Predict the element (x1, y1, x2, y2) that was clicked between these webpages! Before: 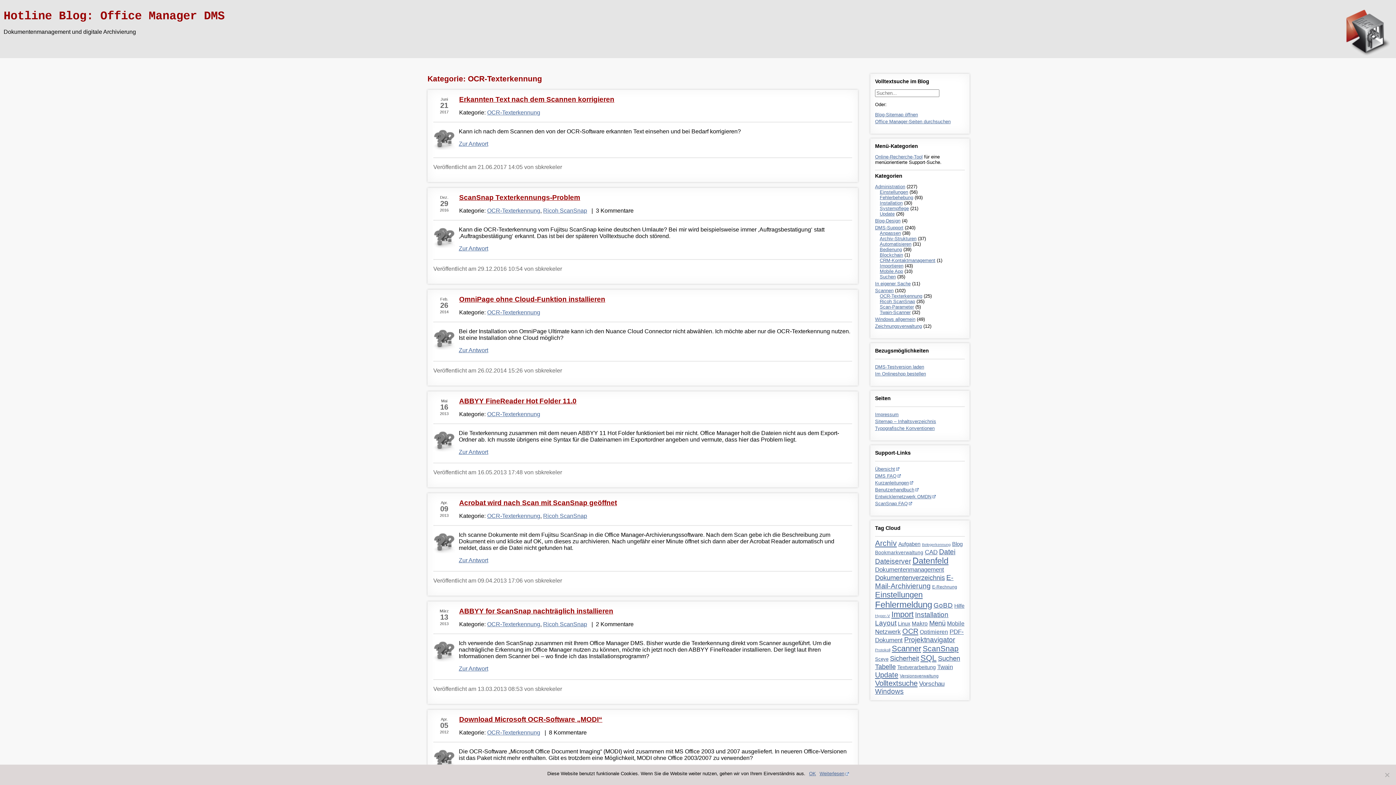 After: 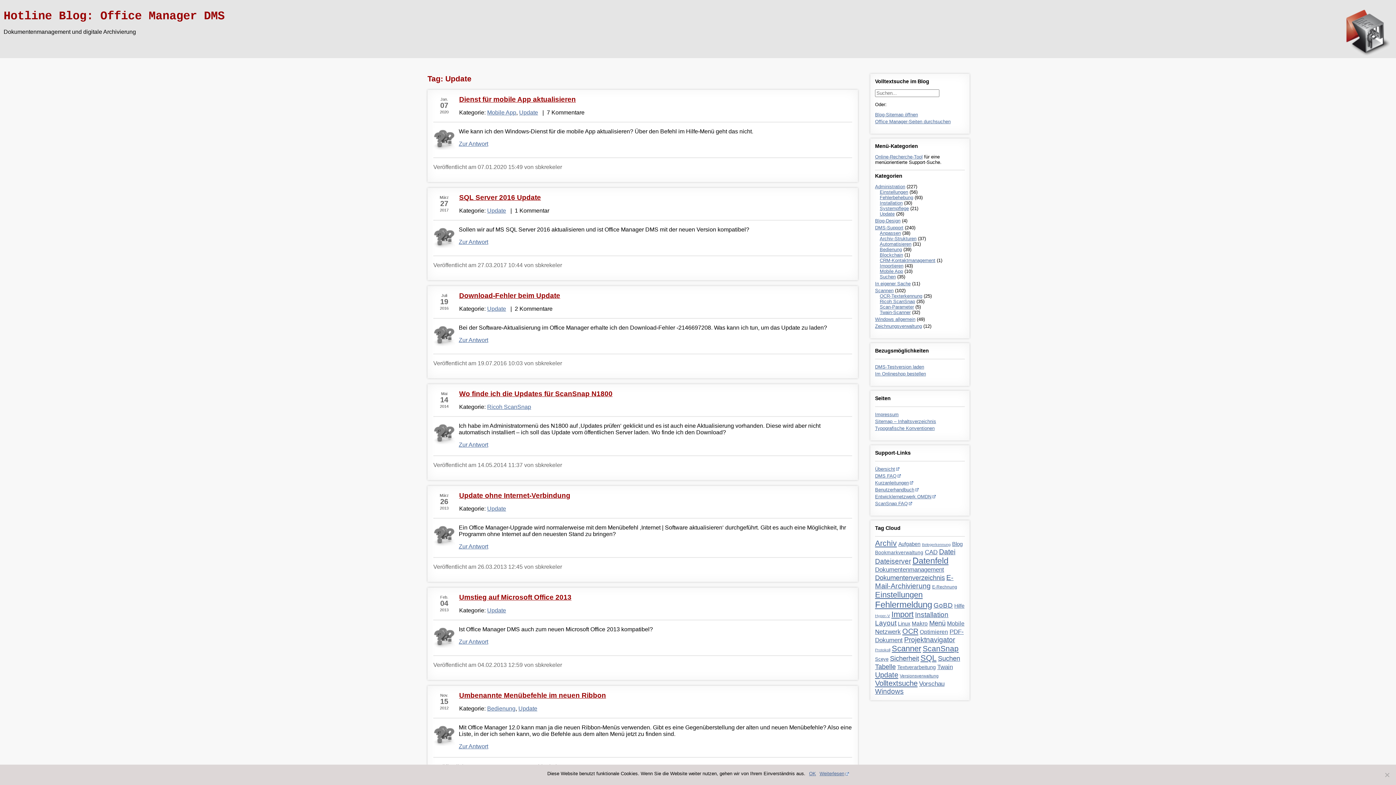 Action: label: Update (27 Einträge) bbox: (875, 671, 898, 679)